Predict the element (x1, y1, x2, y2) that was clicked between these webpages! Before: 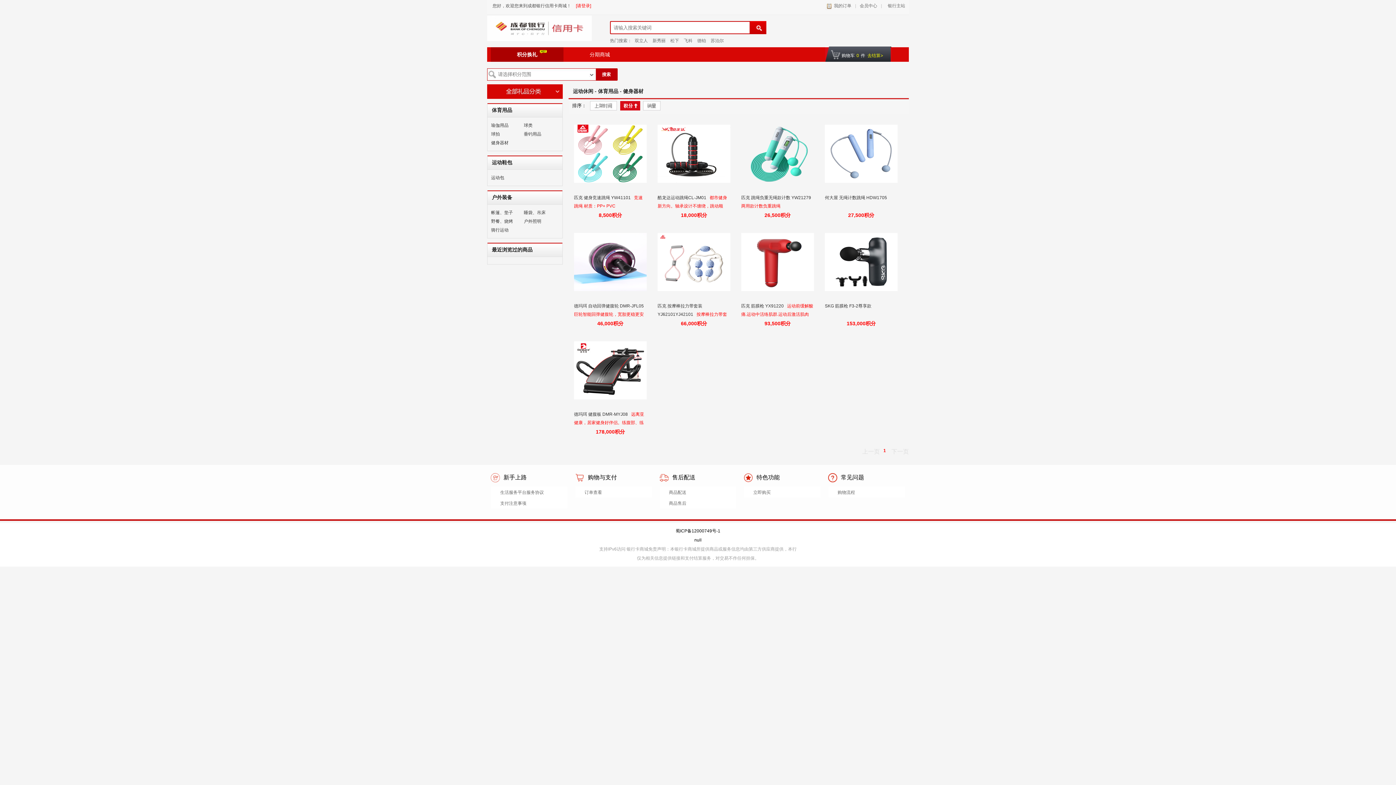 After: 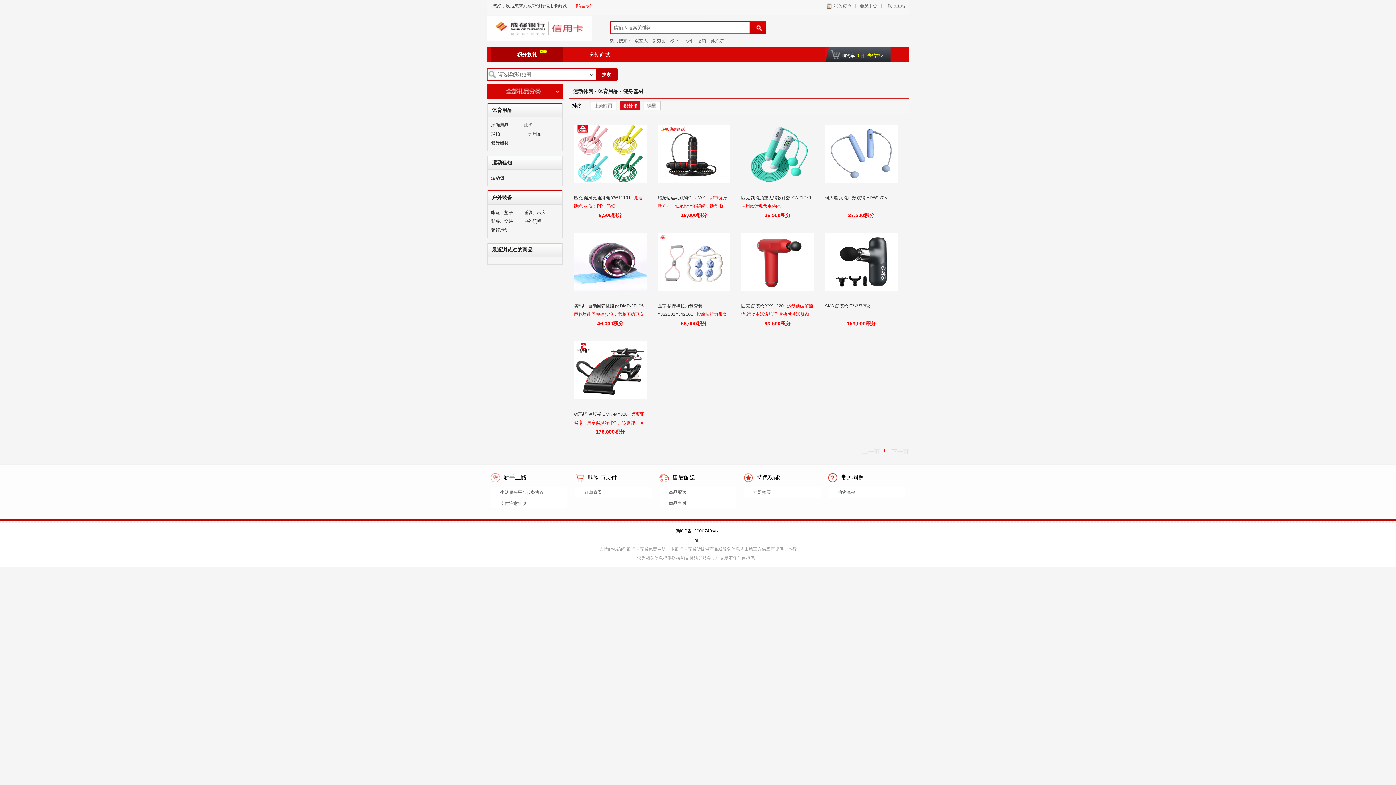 Action: bbox: (574, 117, 646, 190)